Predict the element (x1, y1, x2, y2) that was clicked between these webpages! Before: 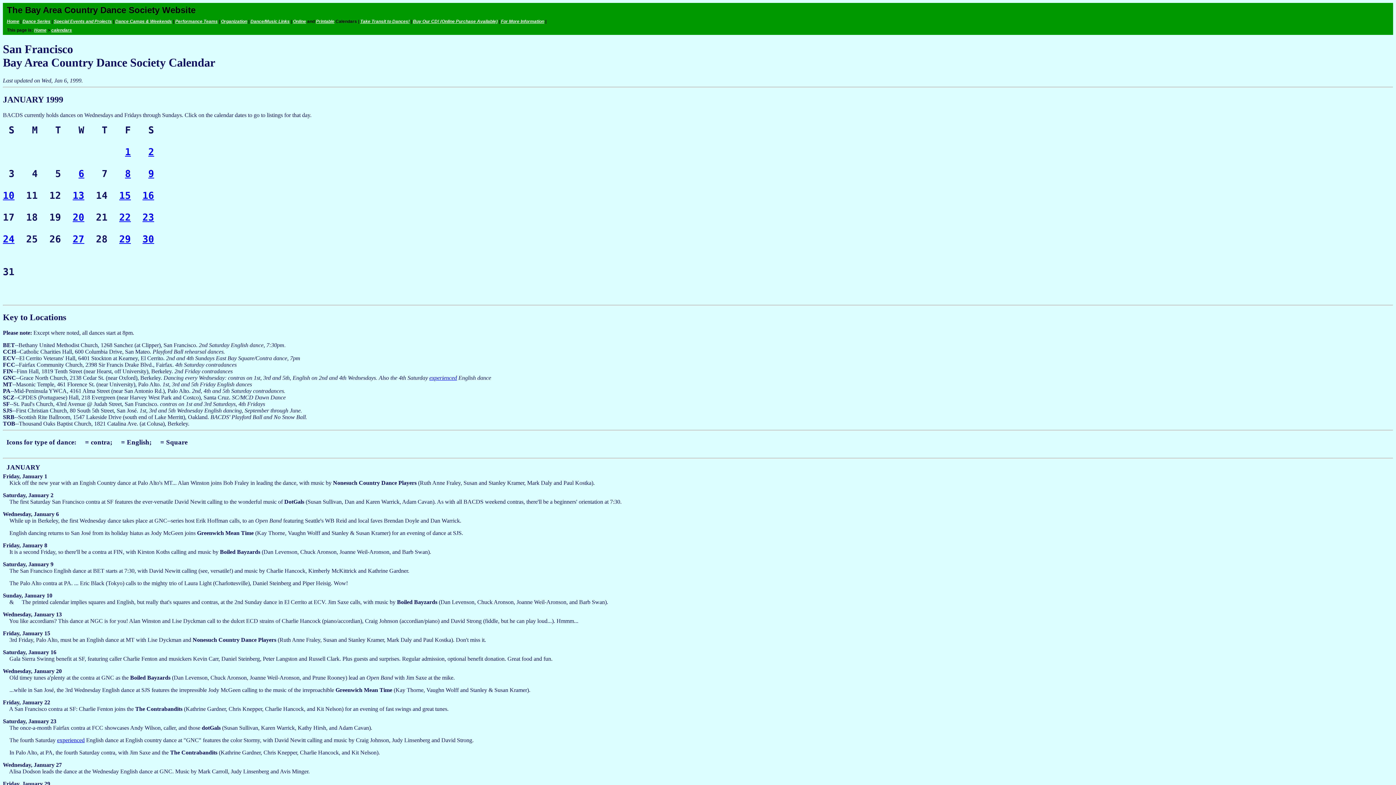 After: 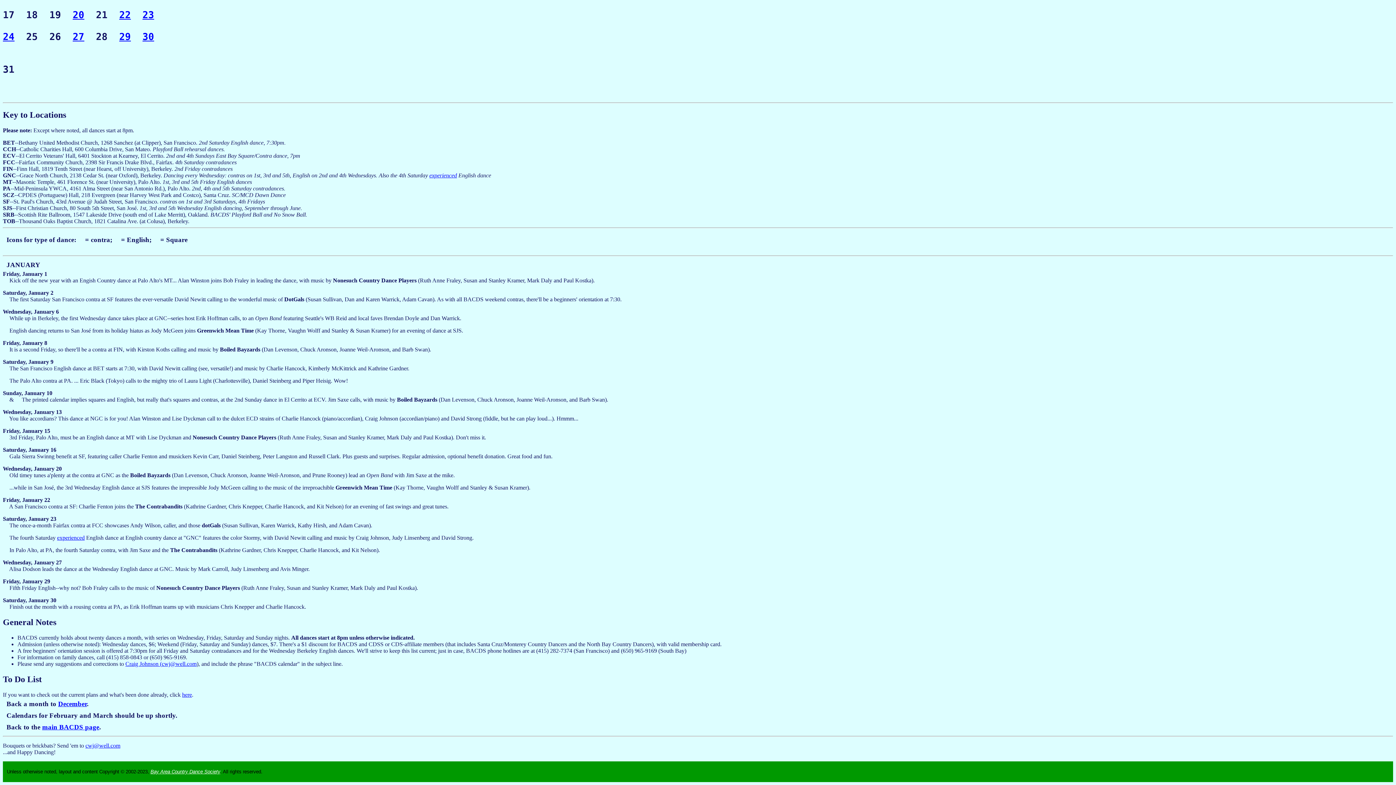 Action: bbox: (148, 146, 154, 157) label: 2